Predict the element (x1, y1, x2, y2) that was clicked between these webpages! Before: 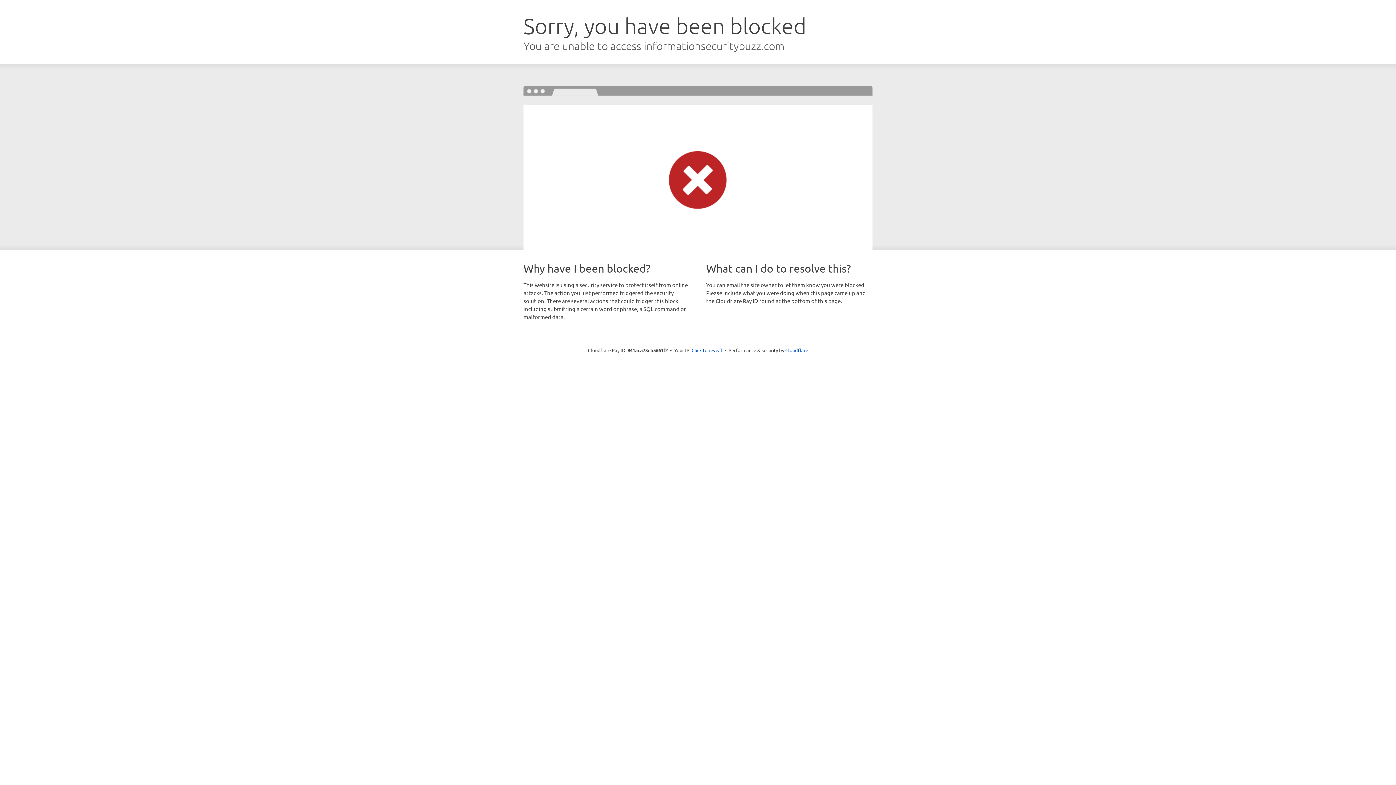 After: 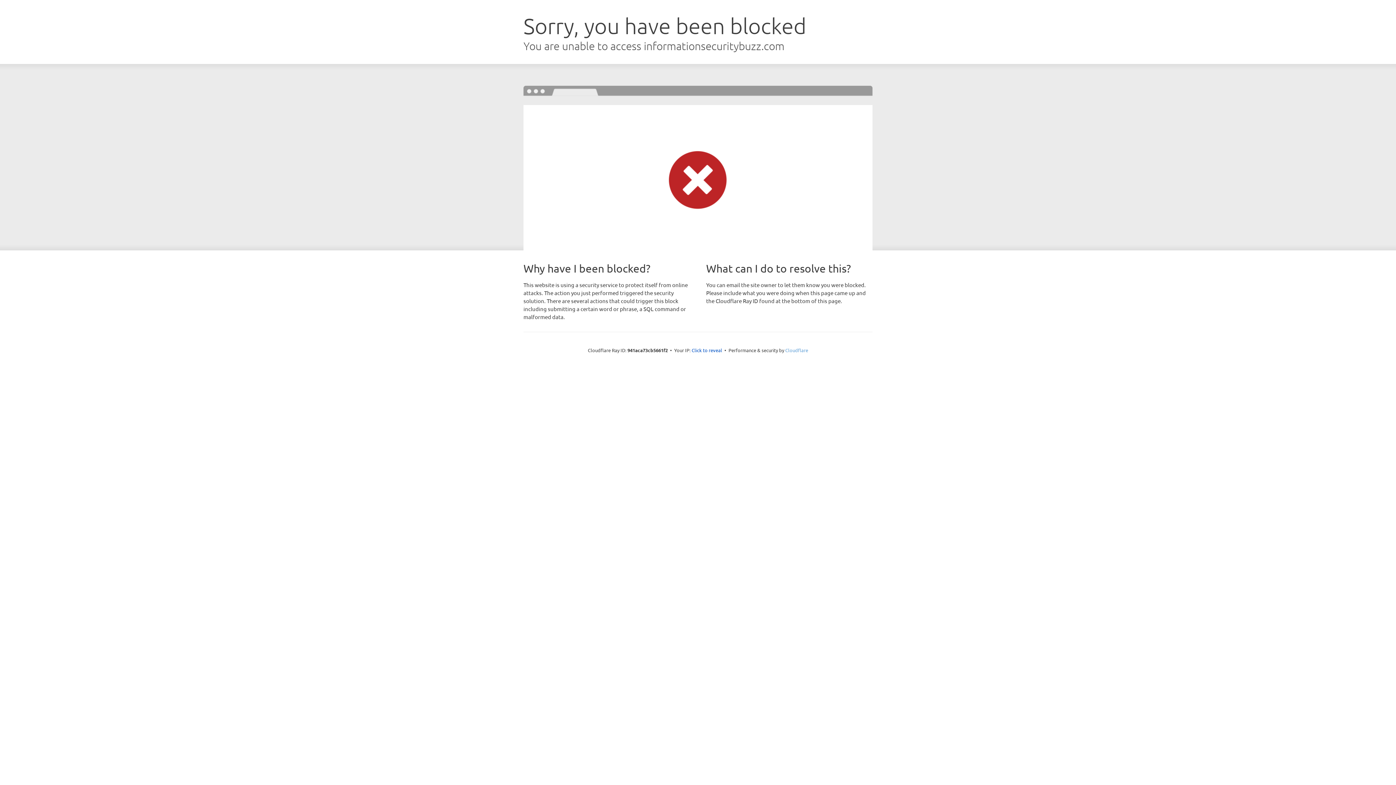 Action: label: Cloudflare bbox: (785, 347, 808, 353)